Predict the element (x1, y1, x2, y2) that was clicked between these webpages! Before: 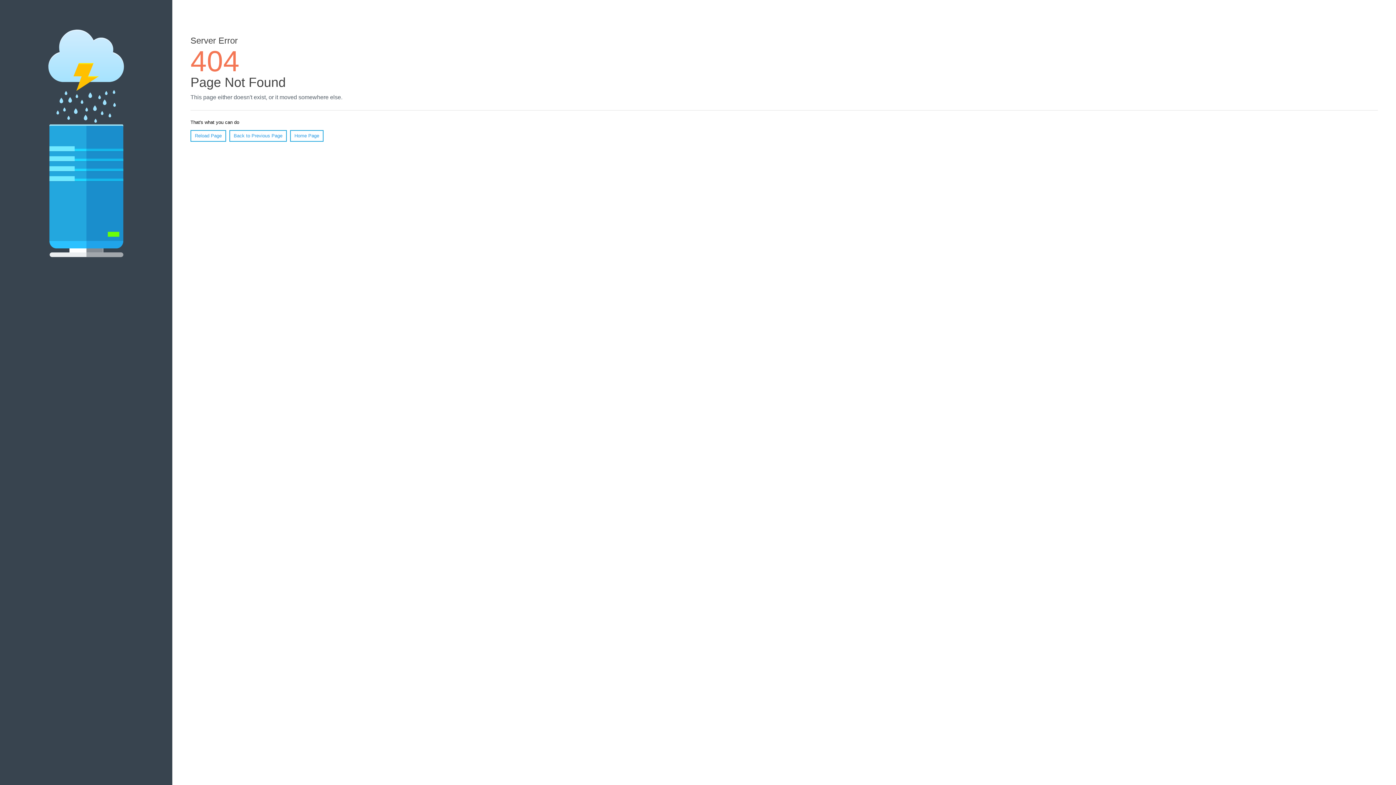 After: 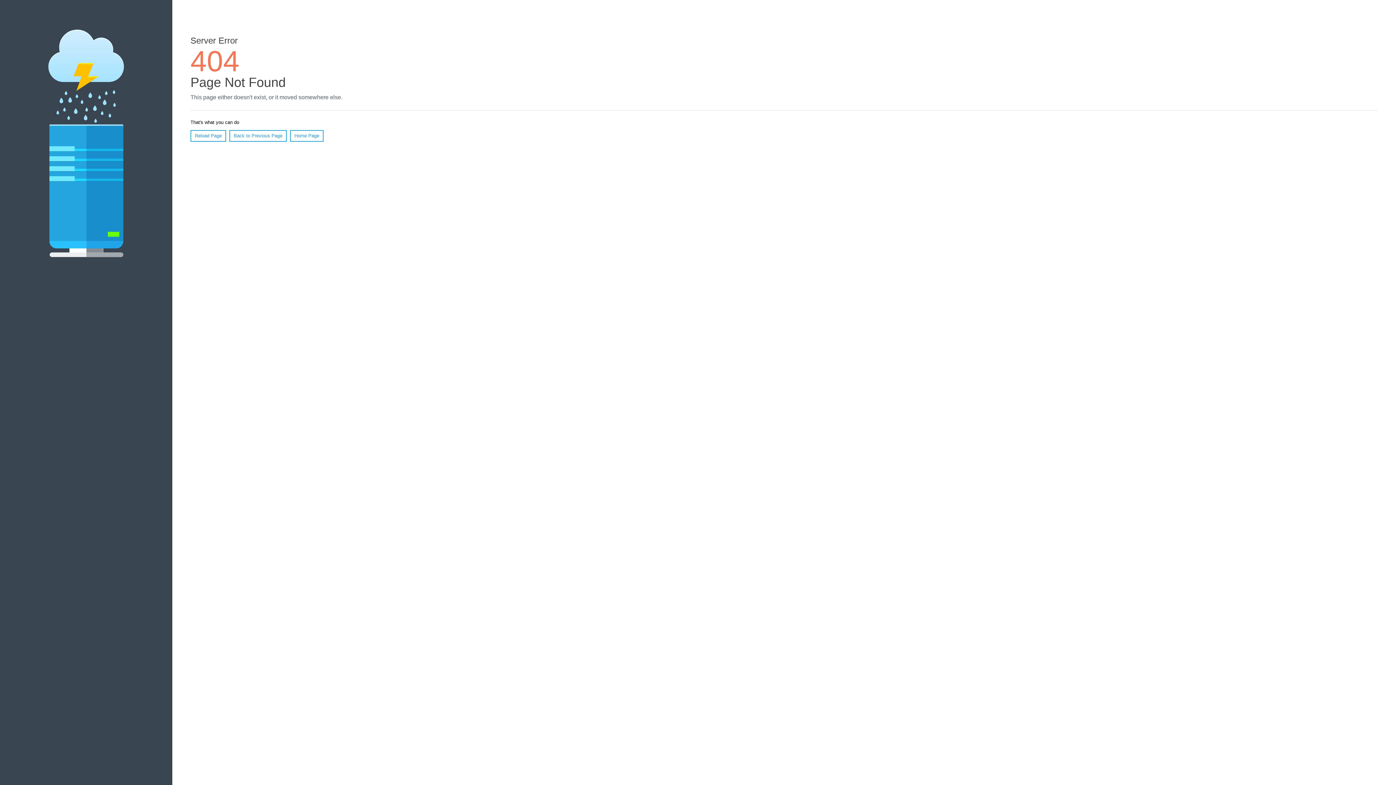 Action: bbox: (190, 130, 226, 141) label: Reload Page